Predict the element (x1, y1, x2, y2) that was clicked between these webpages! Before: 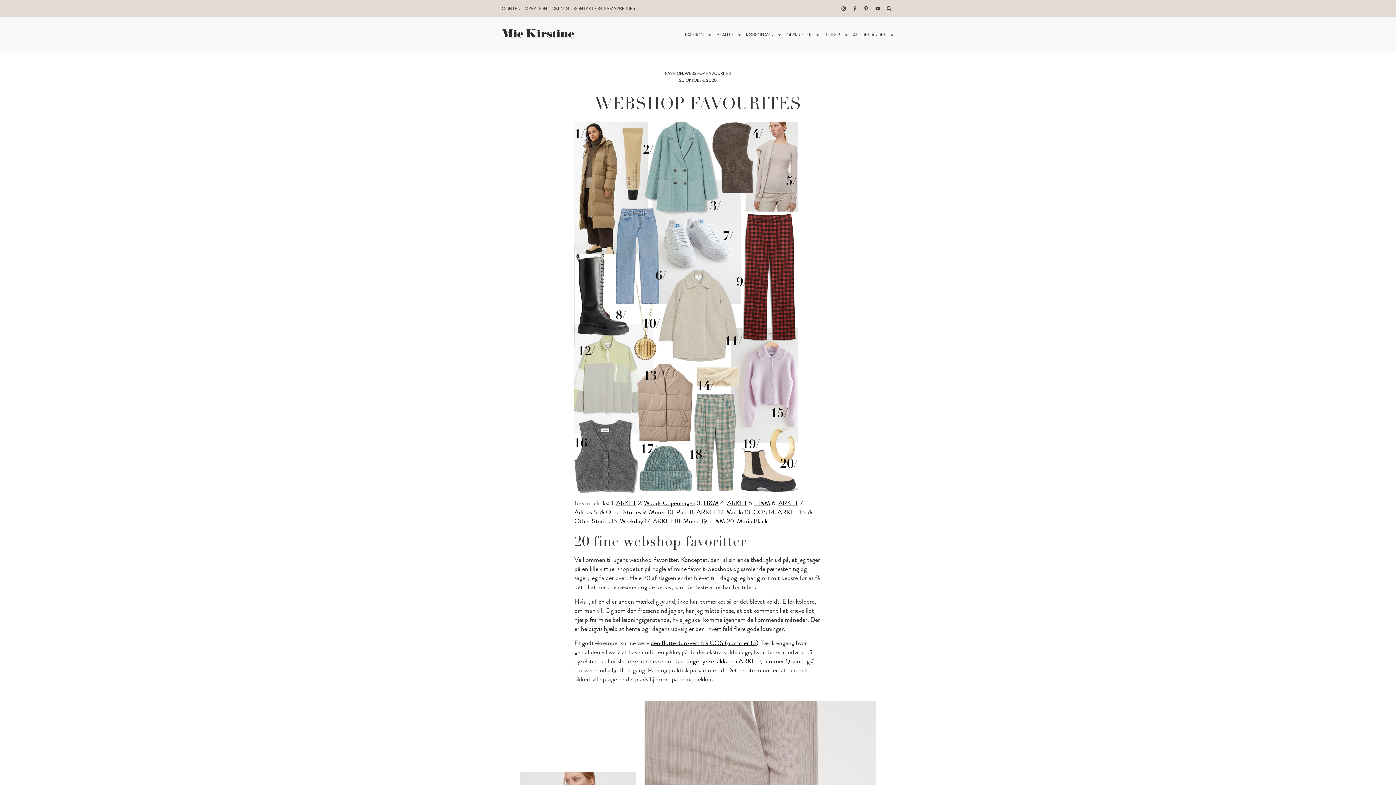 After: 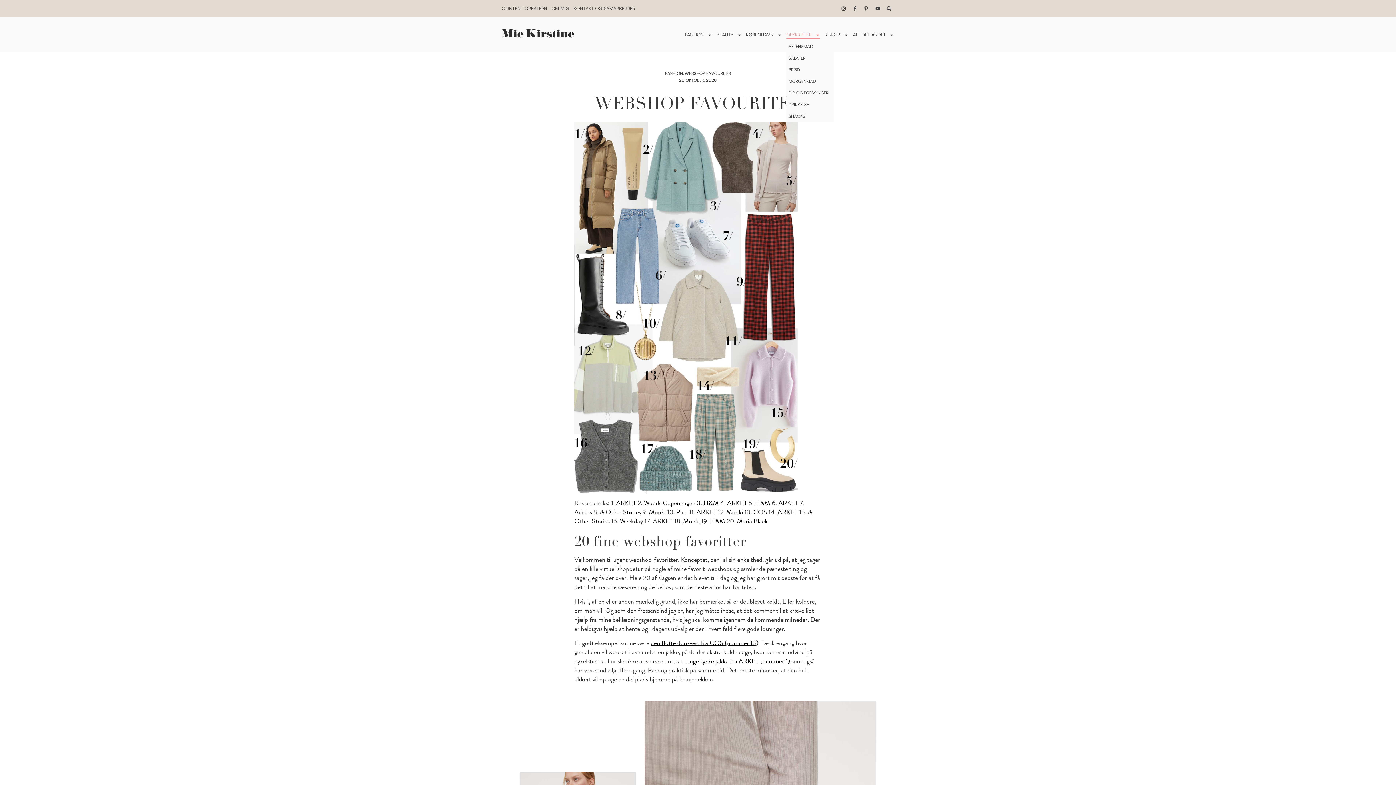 Action: bbox: (786, 31, 820, 38) label: OPSKRIFTER